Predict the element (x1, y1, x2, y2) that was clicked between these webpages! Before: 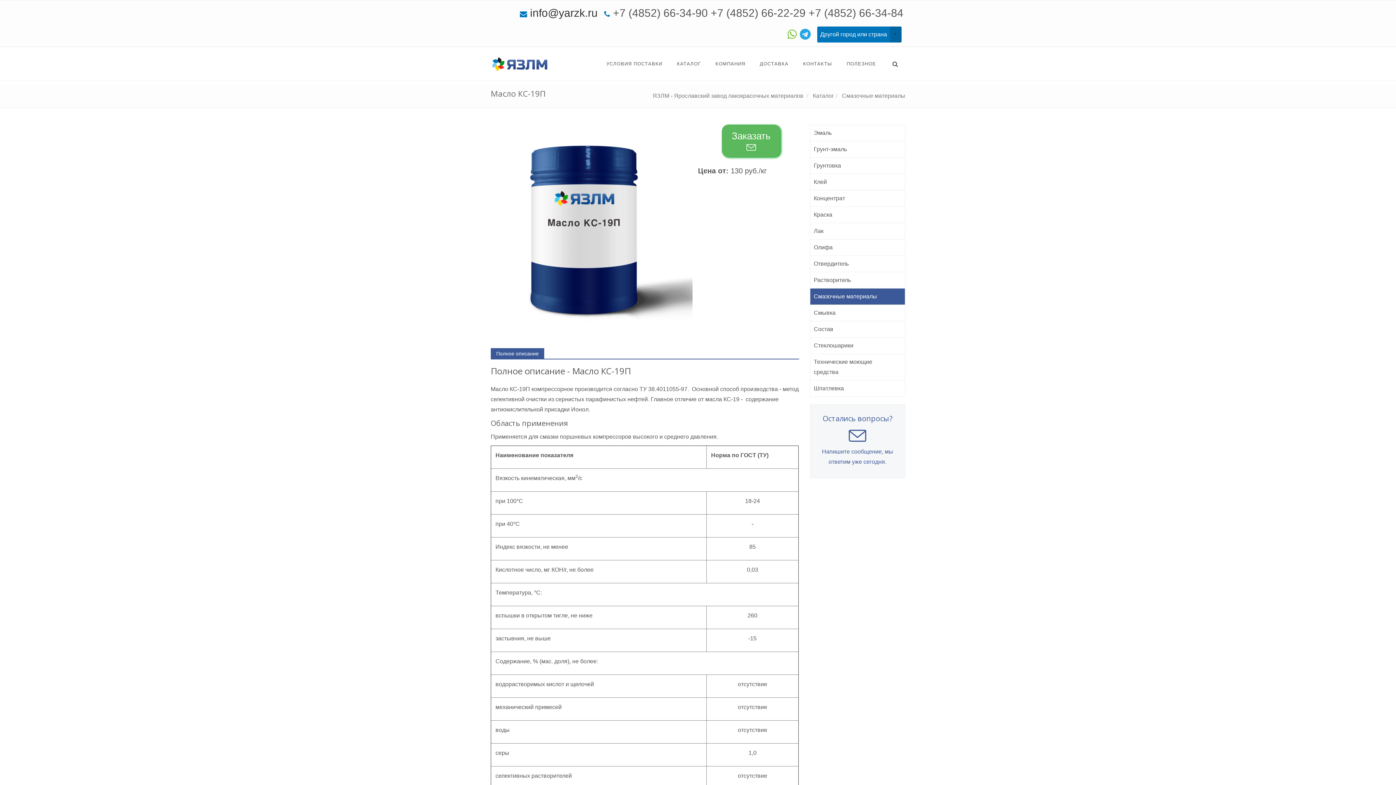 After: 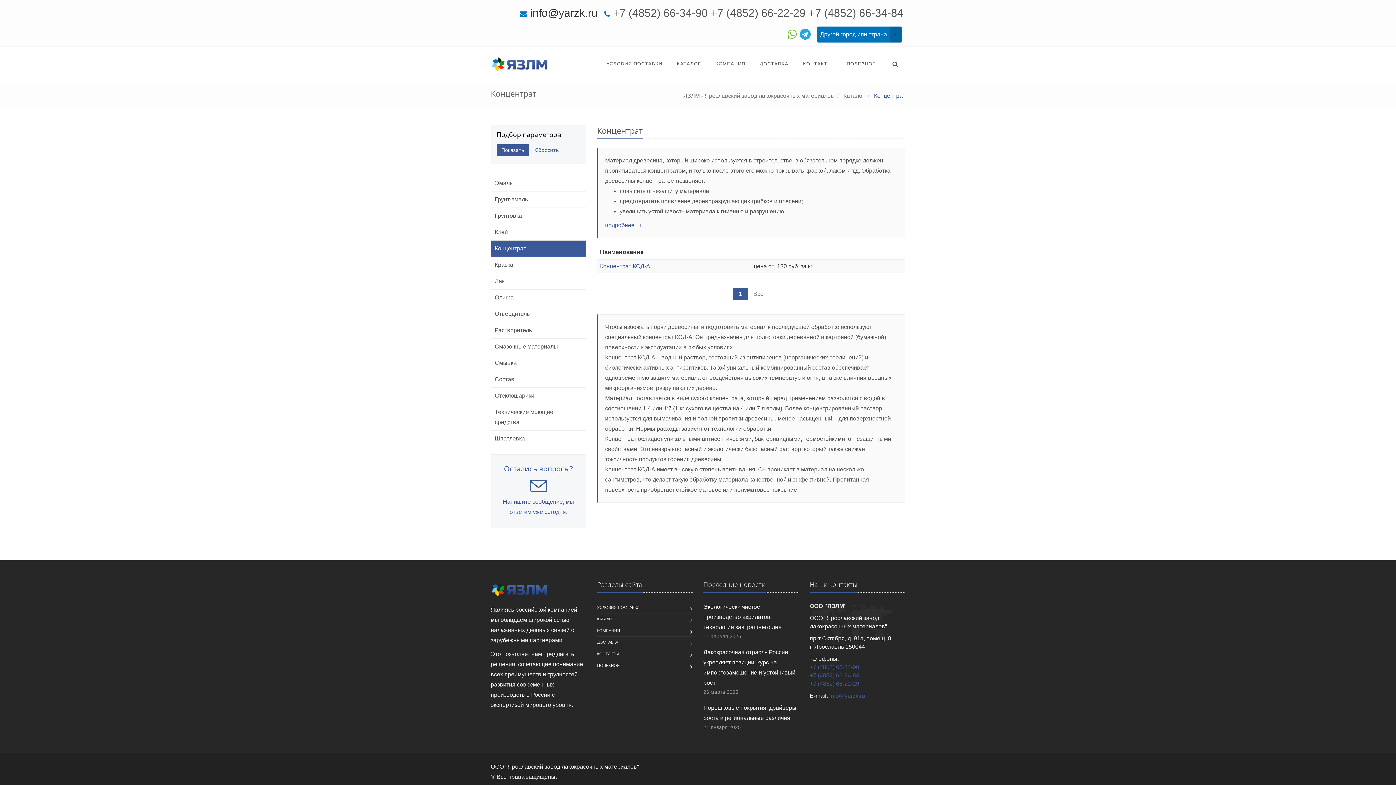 Action: bbox: (810, 190, 905, 206) label: Концентрат